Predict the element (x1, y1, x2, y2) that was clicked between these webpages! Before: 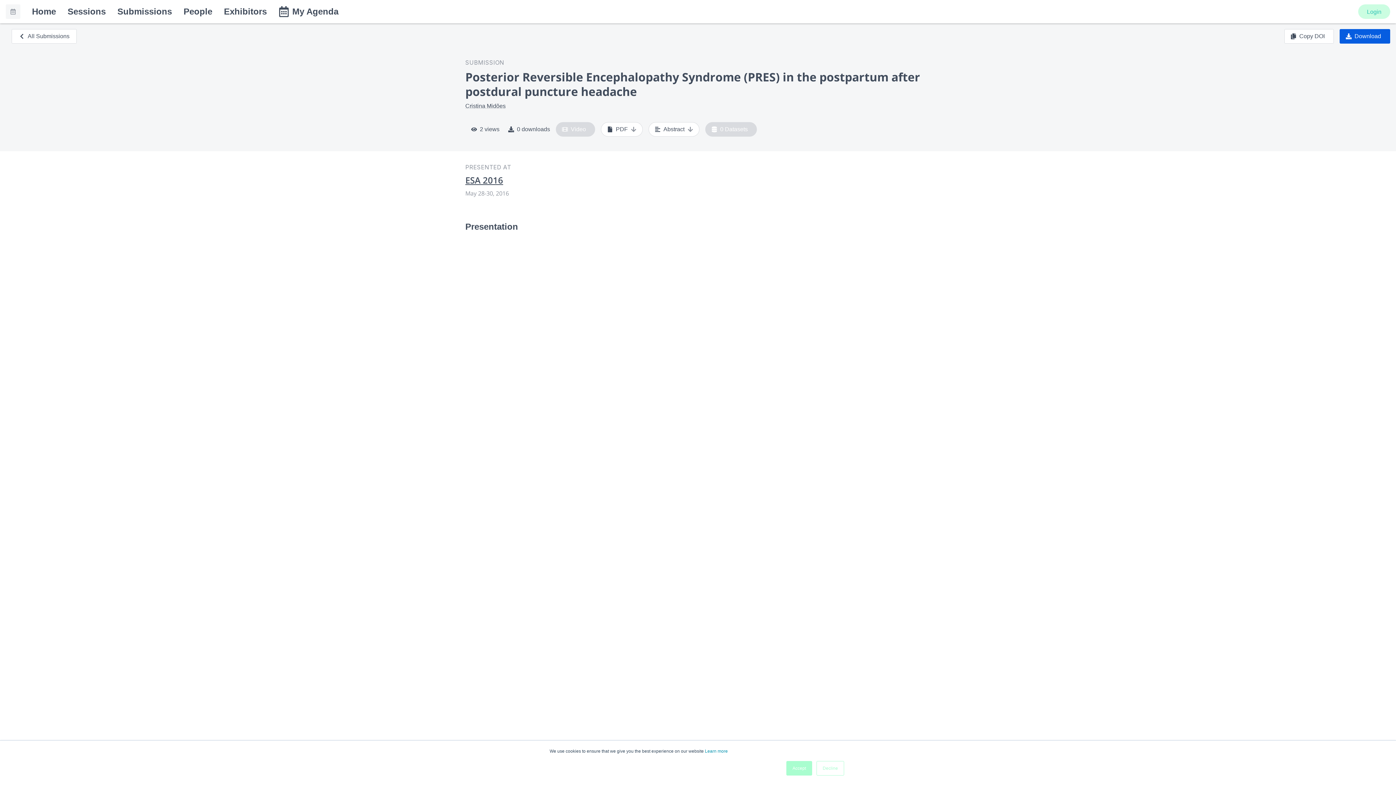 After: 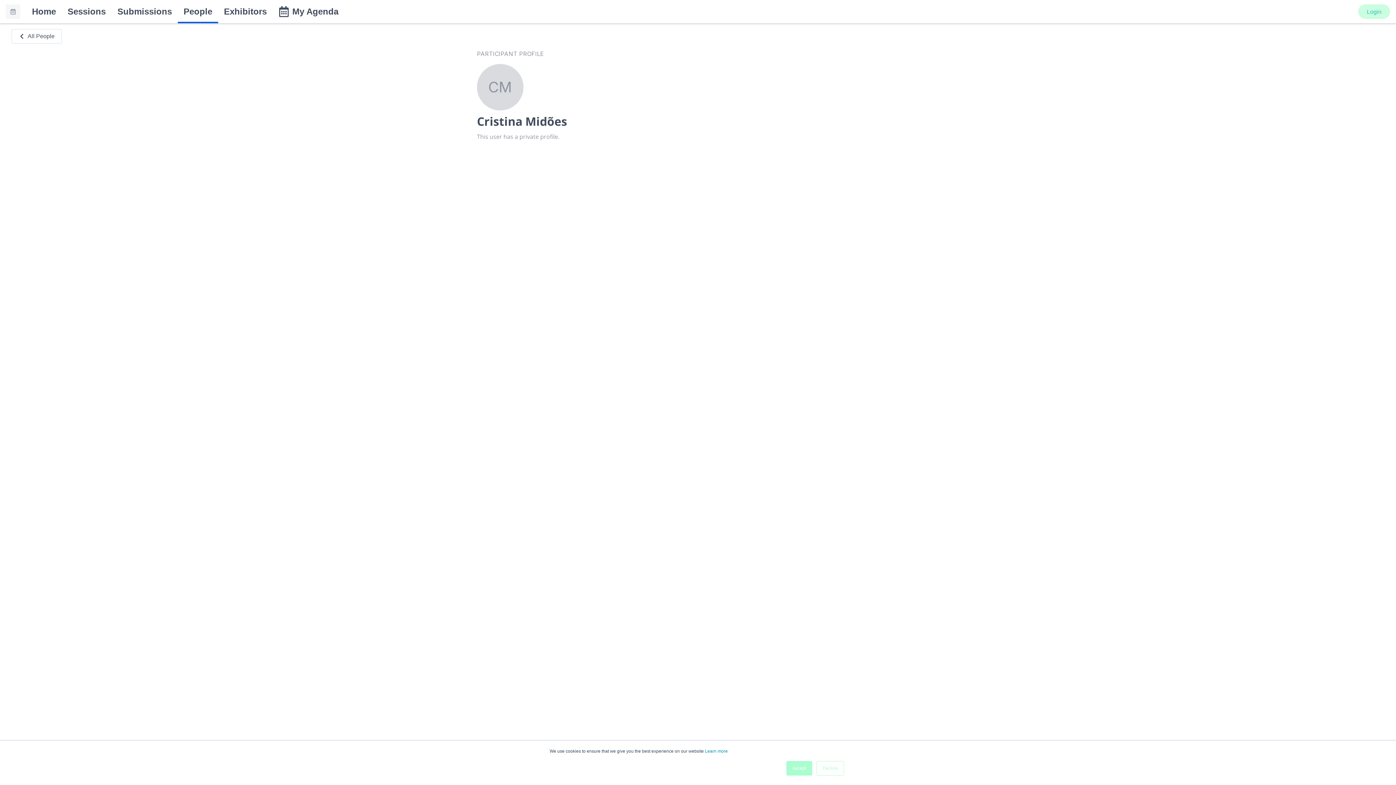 Action: bbox: (465, 102, 505, 109) label: Cristina Midões